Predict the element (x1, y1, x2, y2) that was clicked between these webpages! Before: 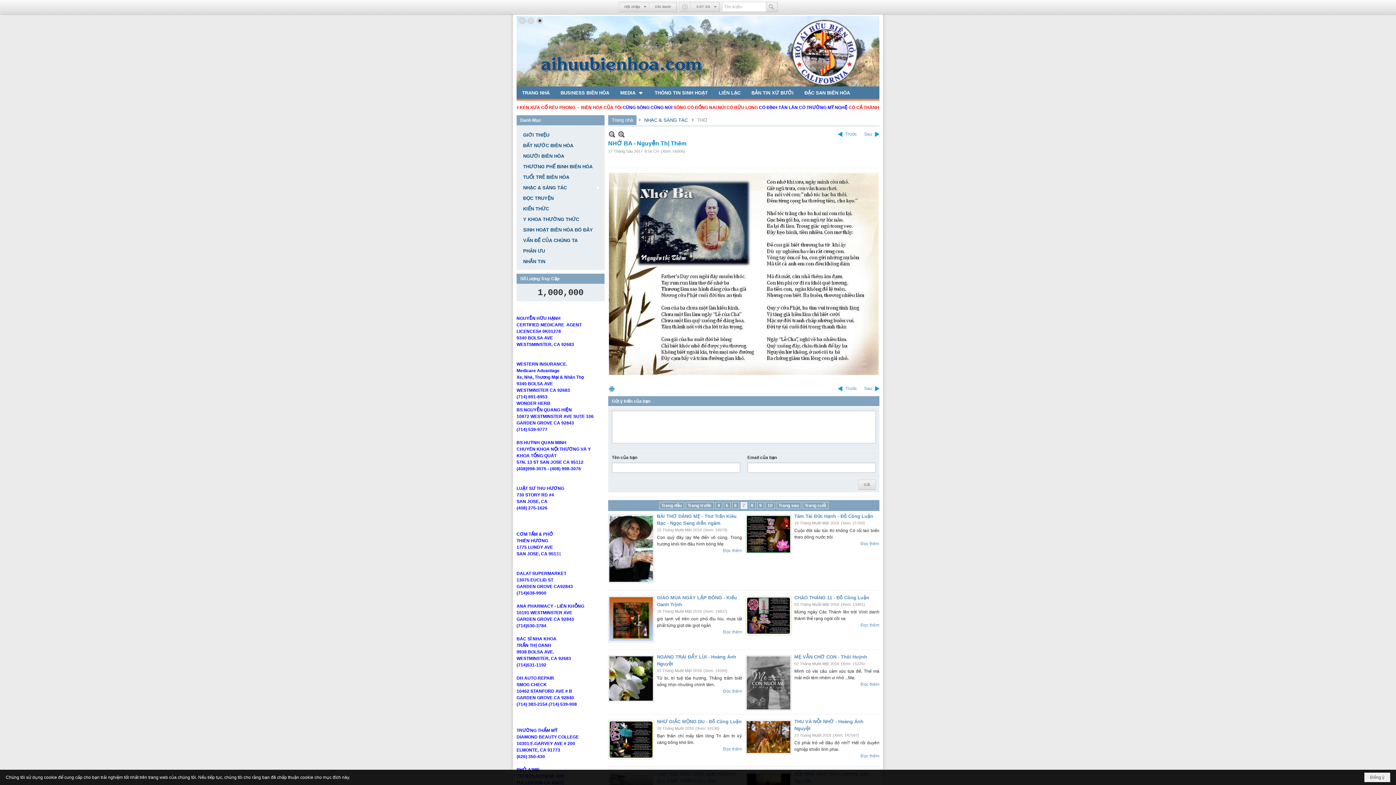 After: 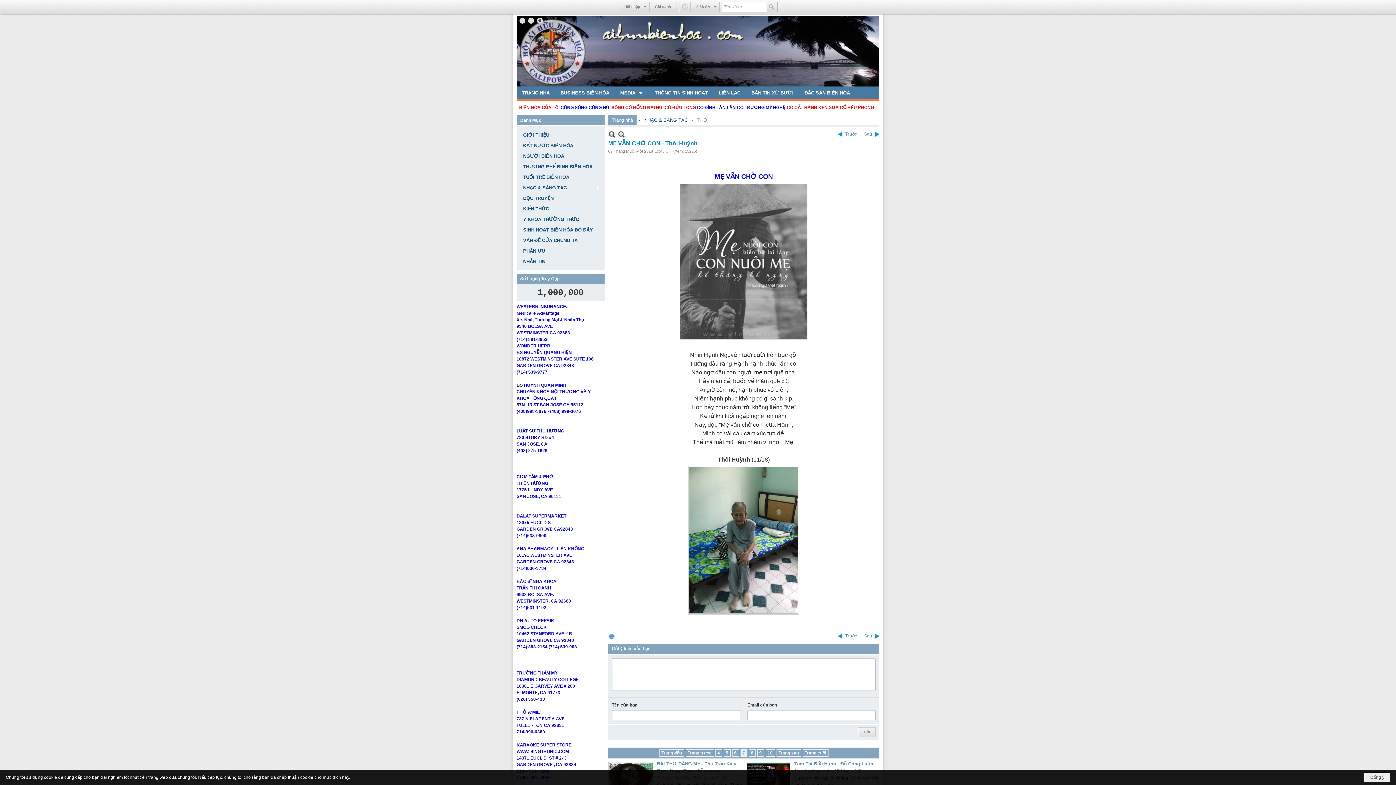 Action: label: MẸ VẪN CHỜ CON - Thôi Huỳnh bbox: (794, 452, 867, 457)